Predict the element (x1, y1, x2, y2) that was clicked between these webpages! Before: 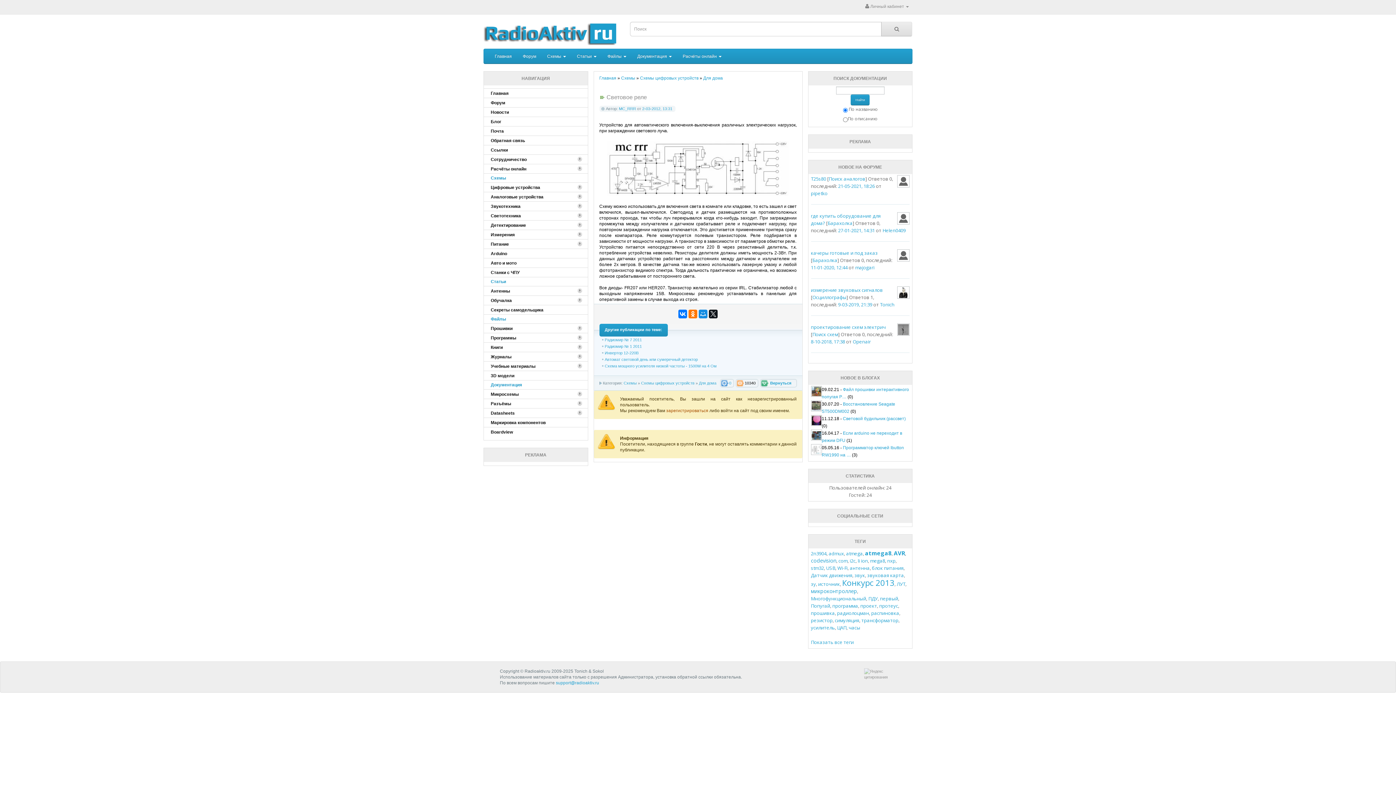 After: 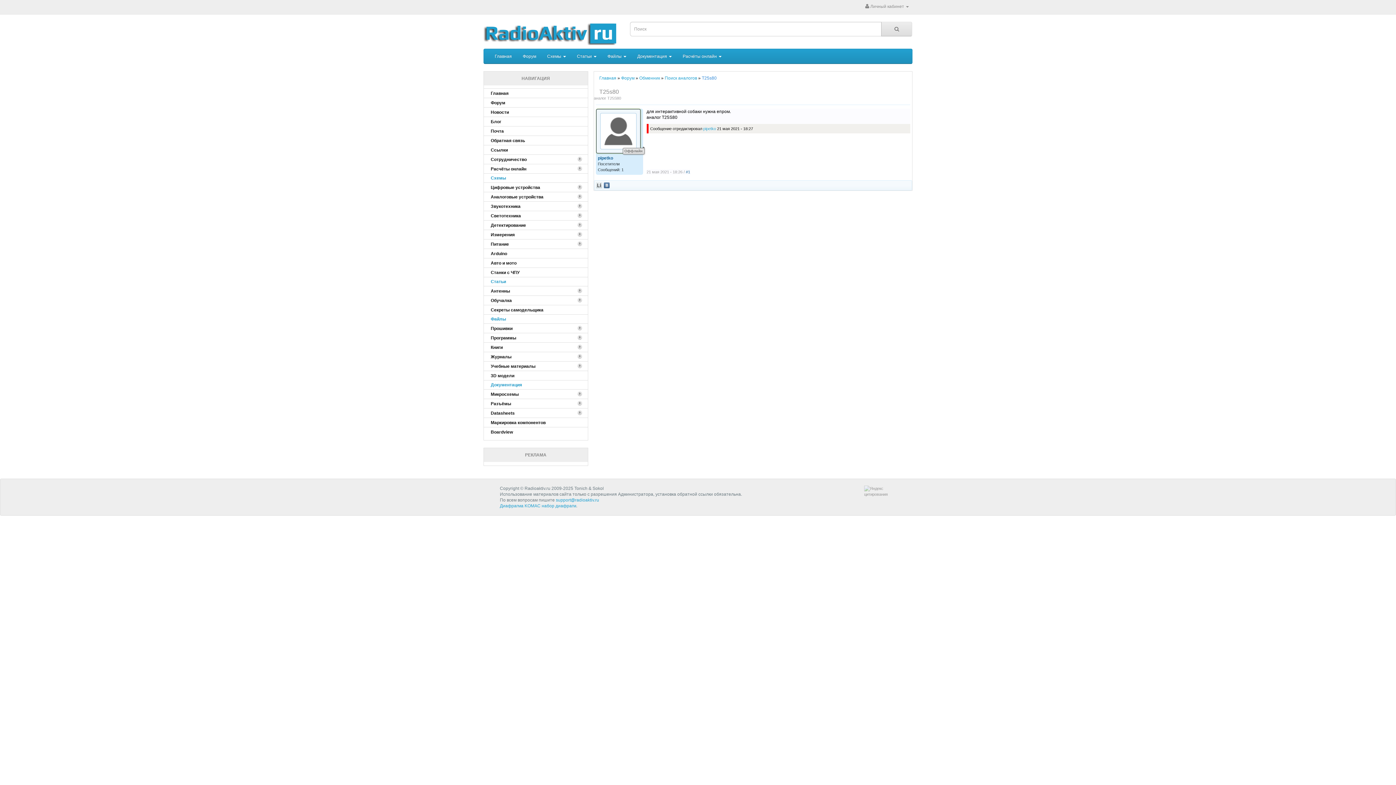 Action: label: 21-05-2021, 18:26 bbox: (838, 183, 875, 189)